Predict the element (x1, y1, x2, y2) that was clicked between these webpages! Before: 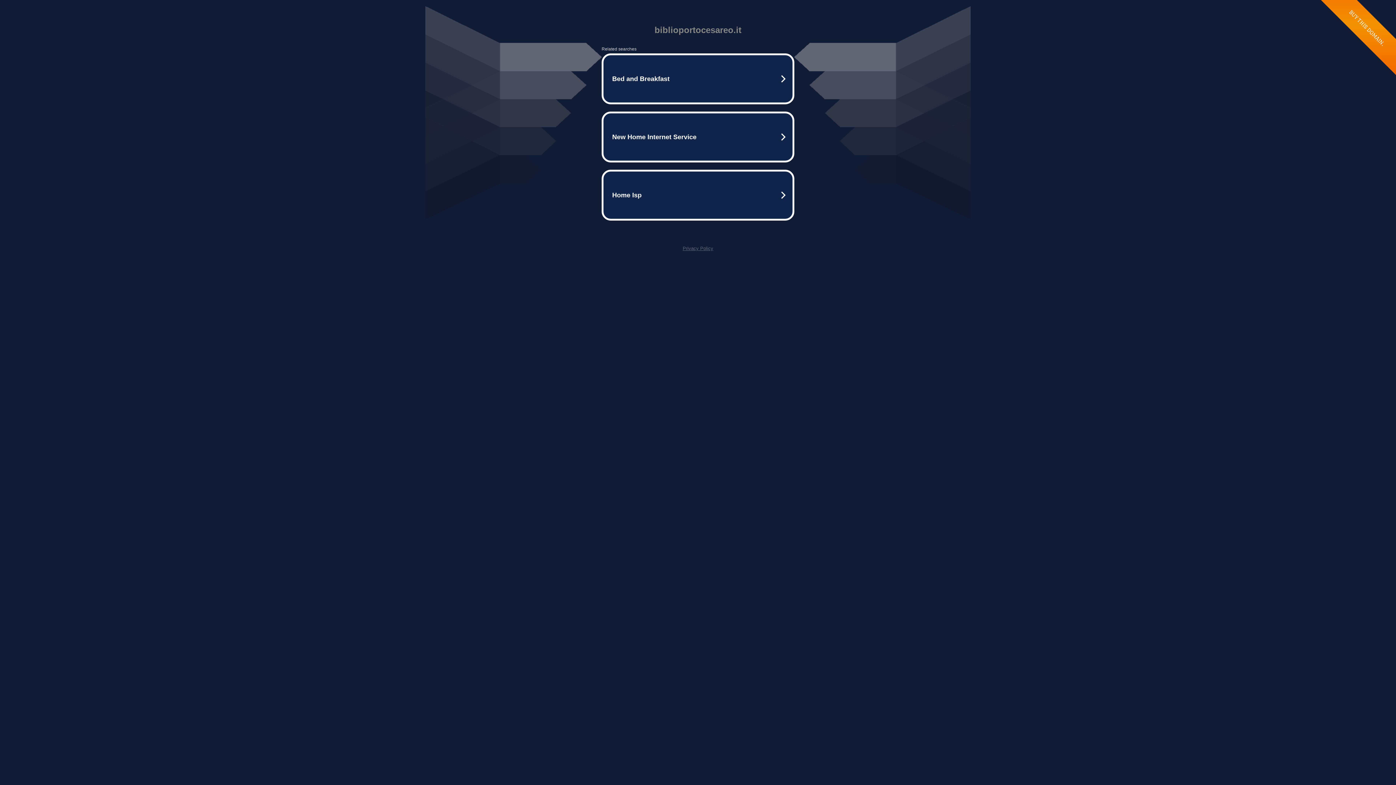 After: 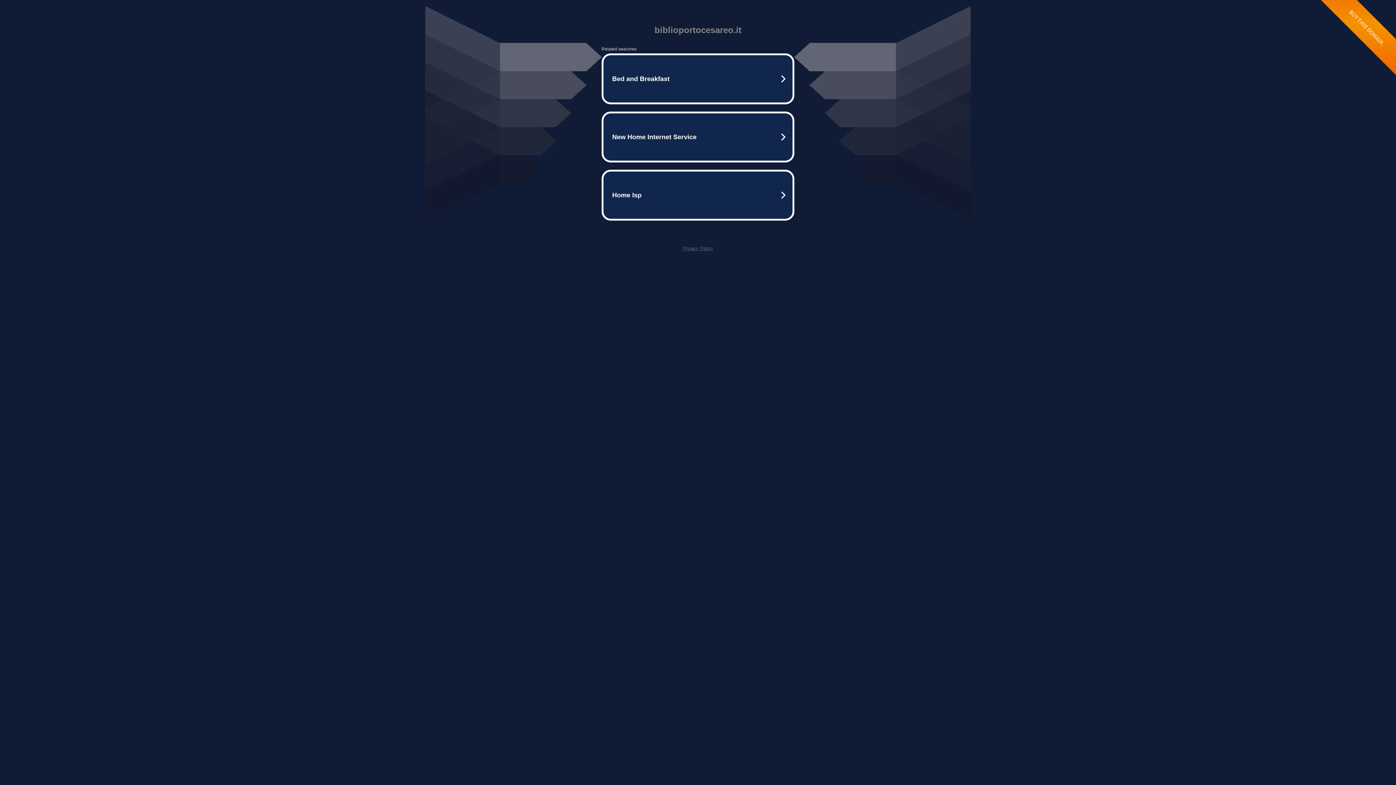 Action: bbox: (682, 245, 713, 251) label: Privacy Policy